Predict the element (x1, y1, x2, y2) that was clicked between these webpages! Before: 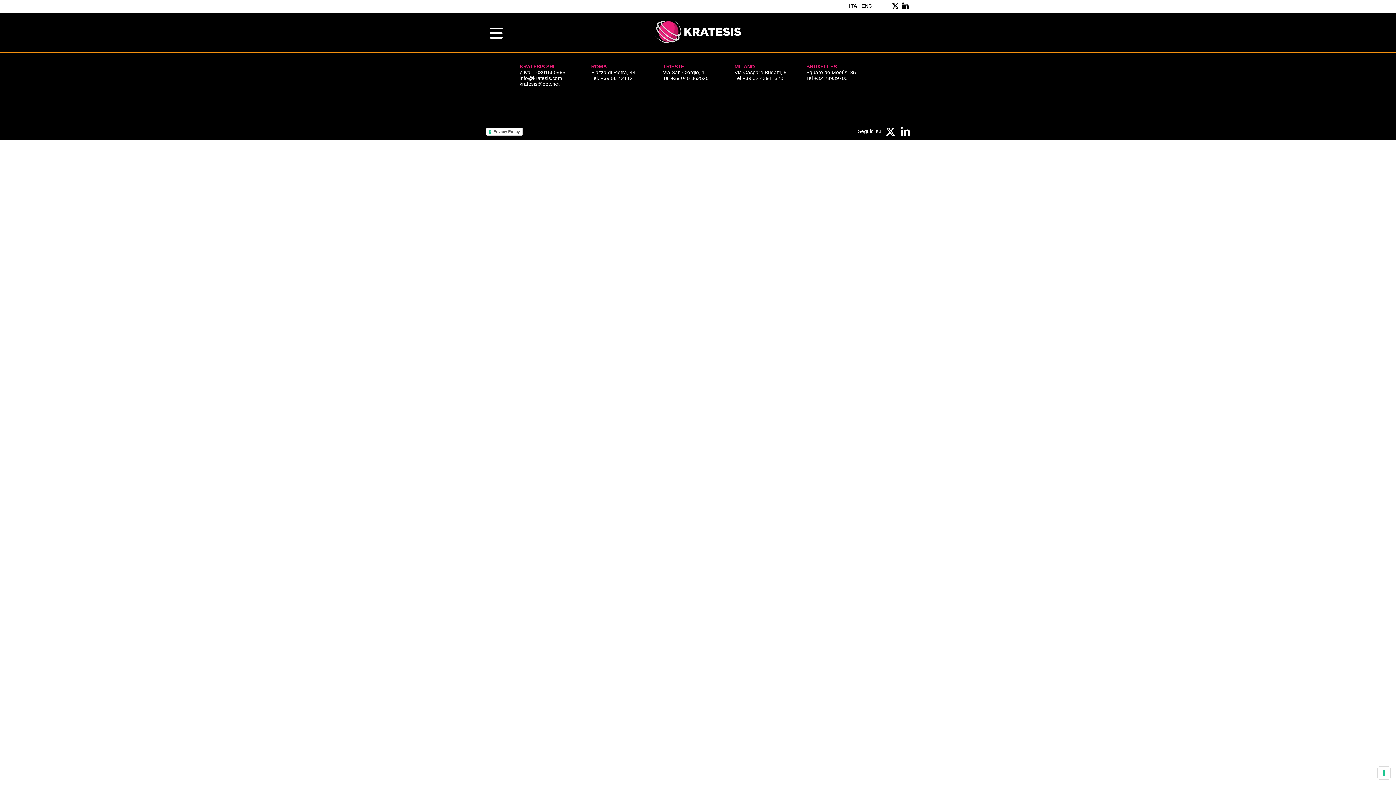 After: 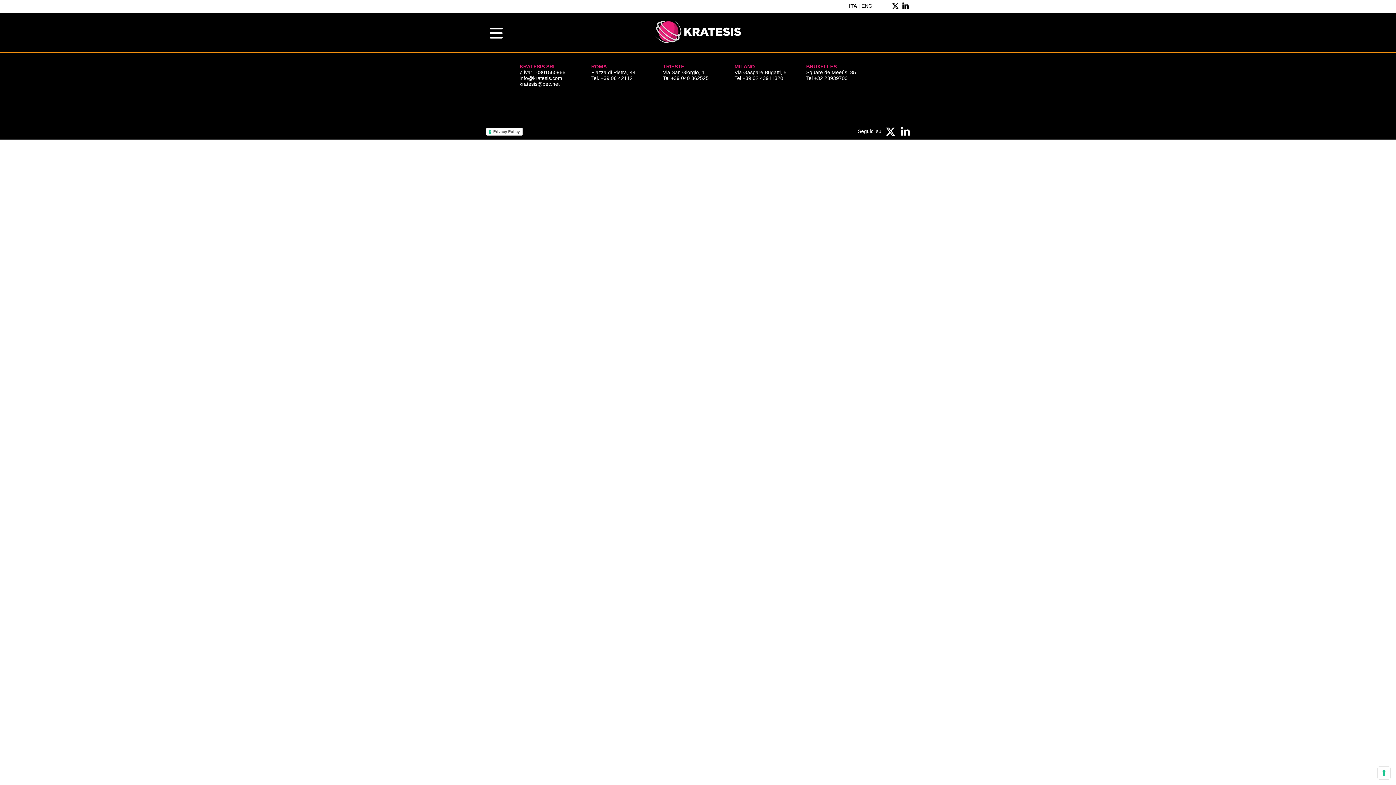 Action: bbox: (902, 3, 909, 7)